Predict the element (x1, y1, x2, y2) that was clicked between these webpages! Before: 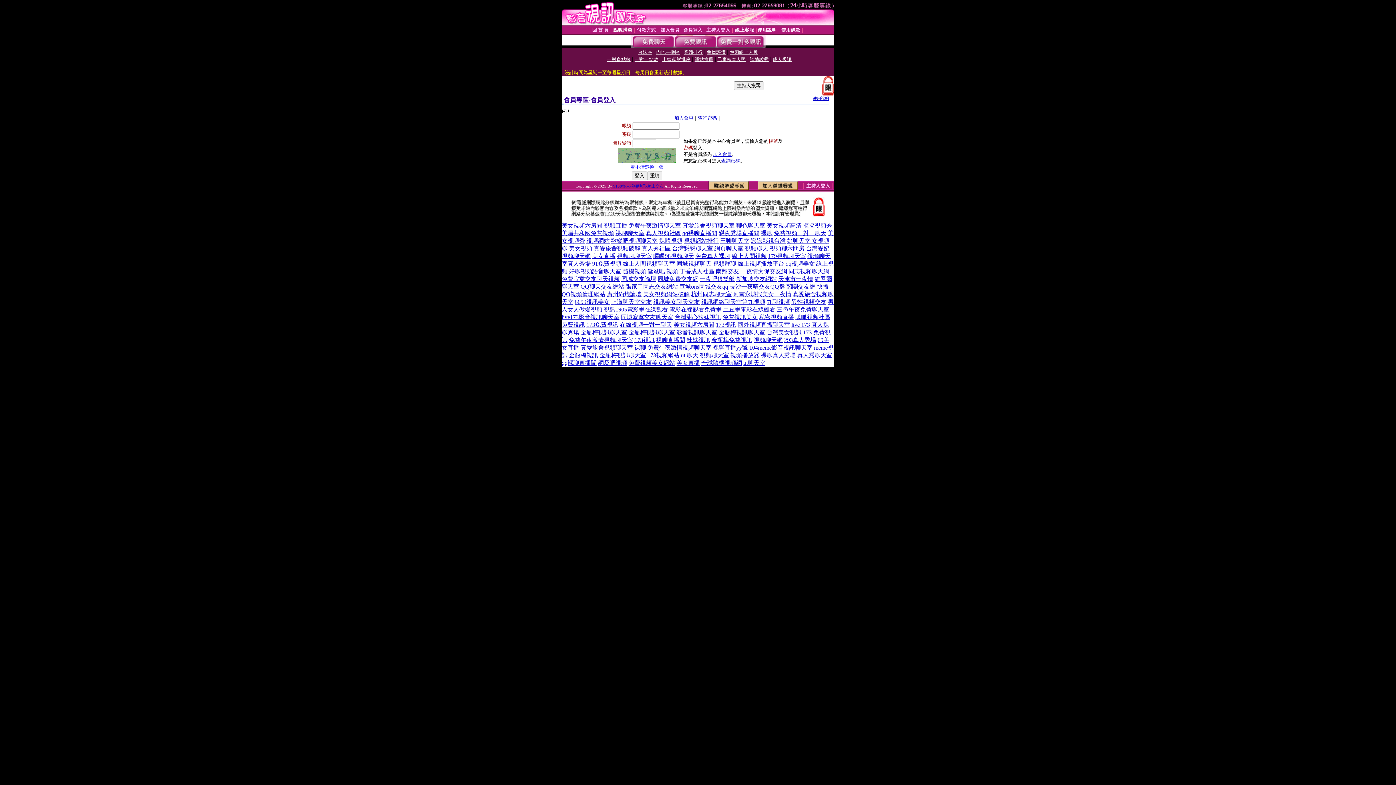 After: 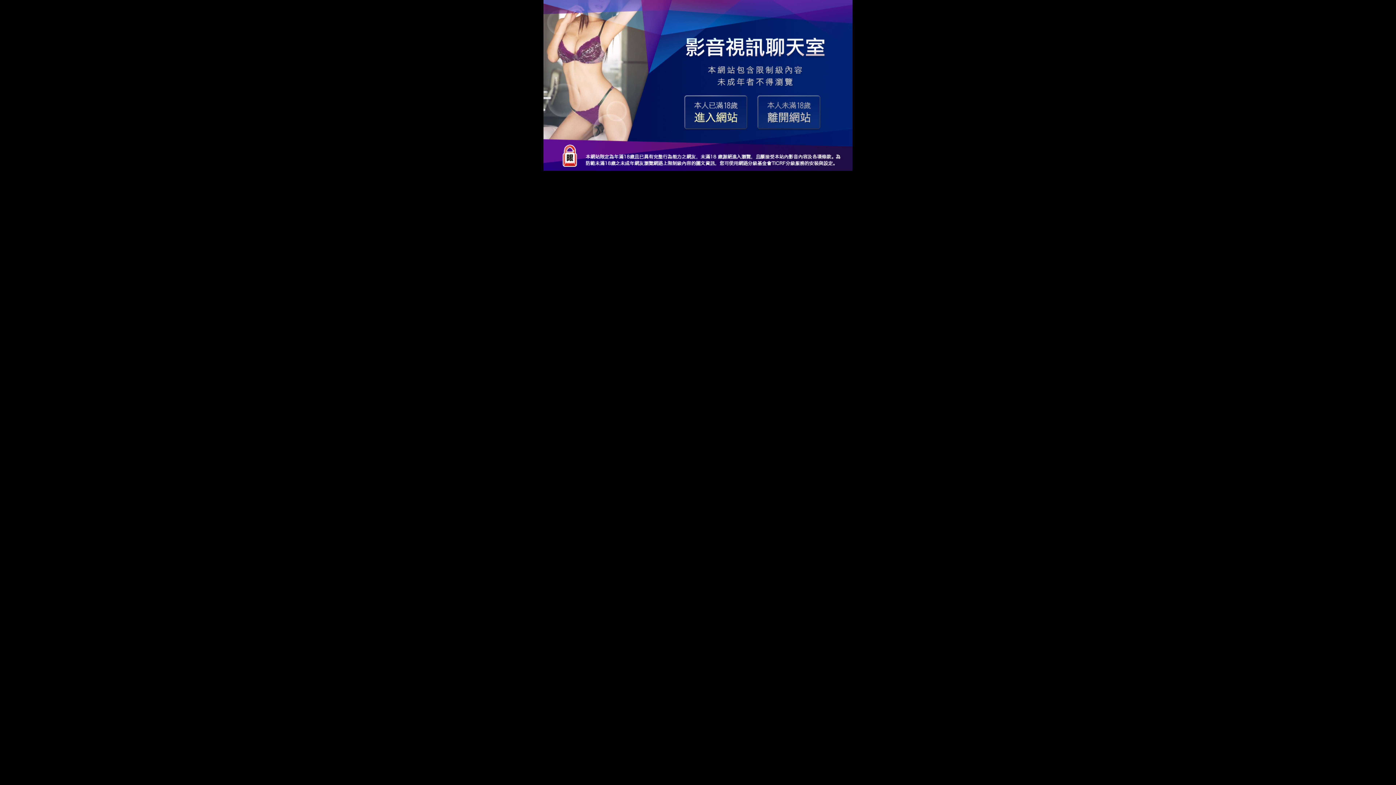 Action: bbox: (561, 314, 619, 320) label: live173影音視訊聊天室